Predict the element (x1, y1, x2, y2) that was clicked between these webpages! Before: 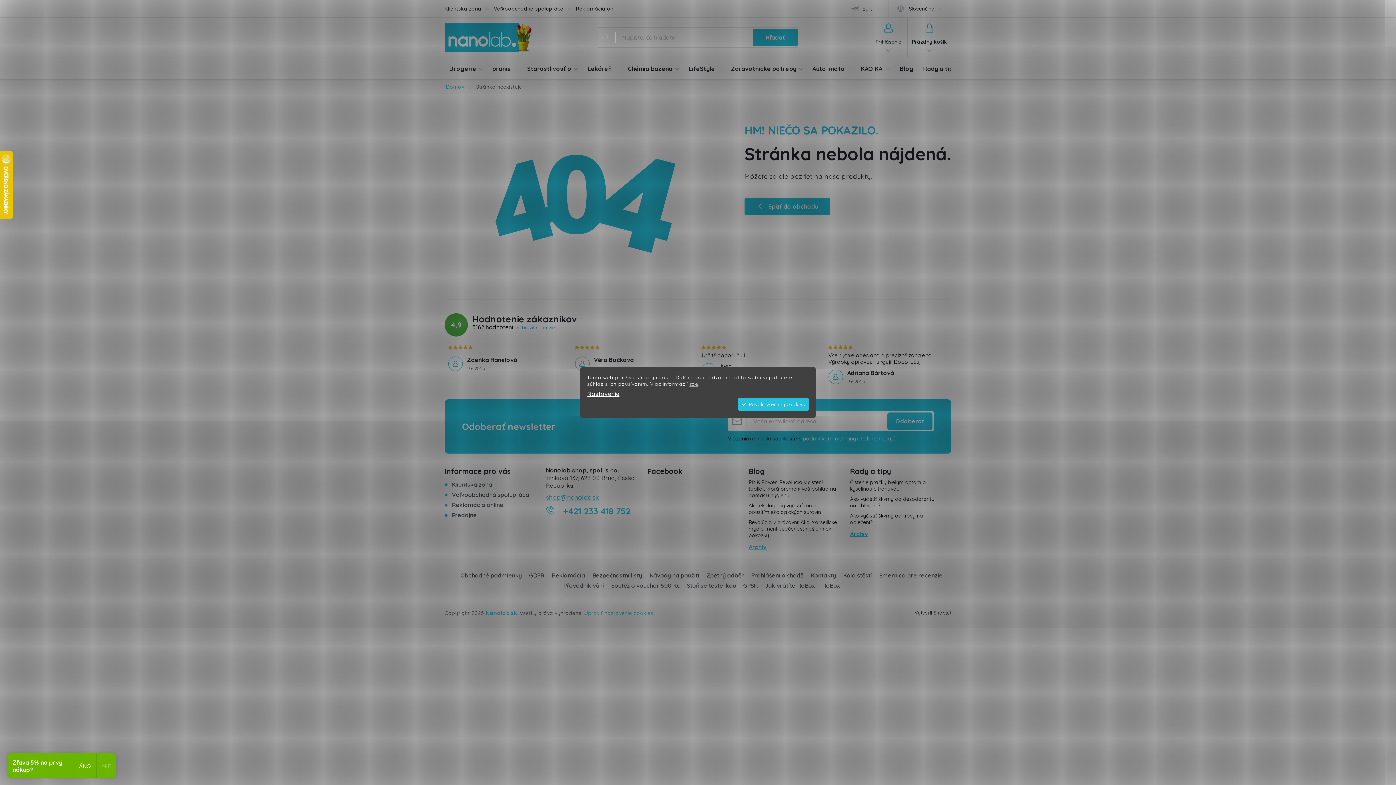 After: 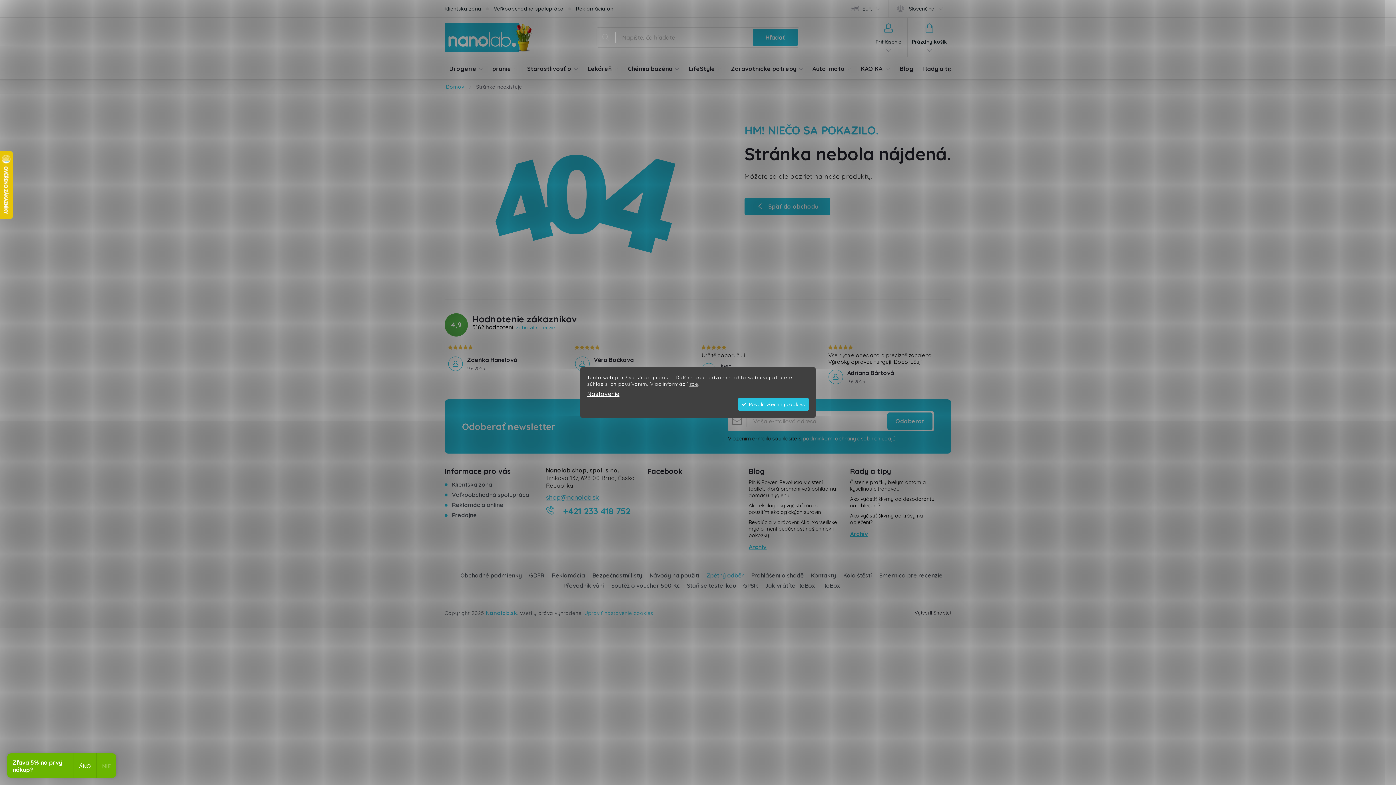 Action: bbox: (706, 572, 744, 579) label: Zpětný odběr